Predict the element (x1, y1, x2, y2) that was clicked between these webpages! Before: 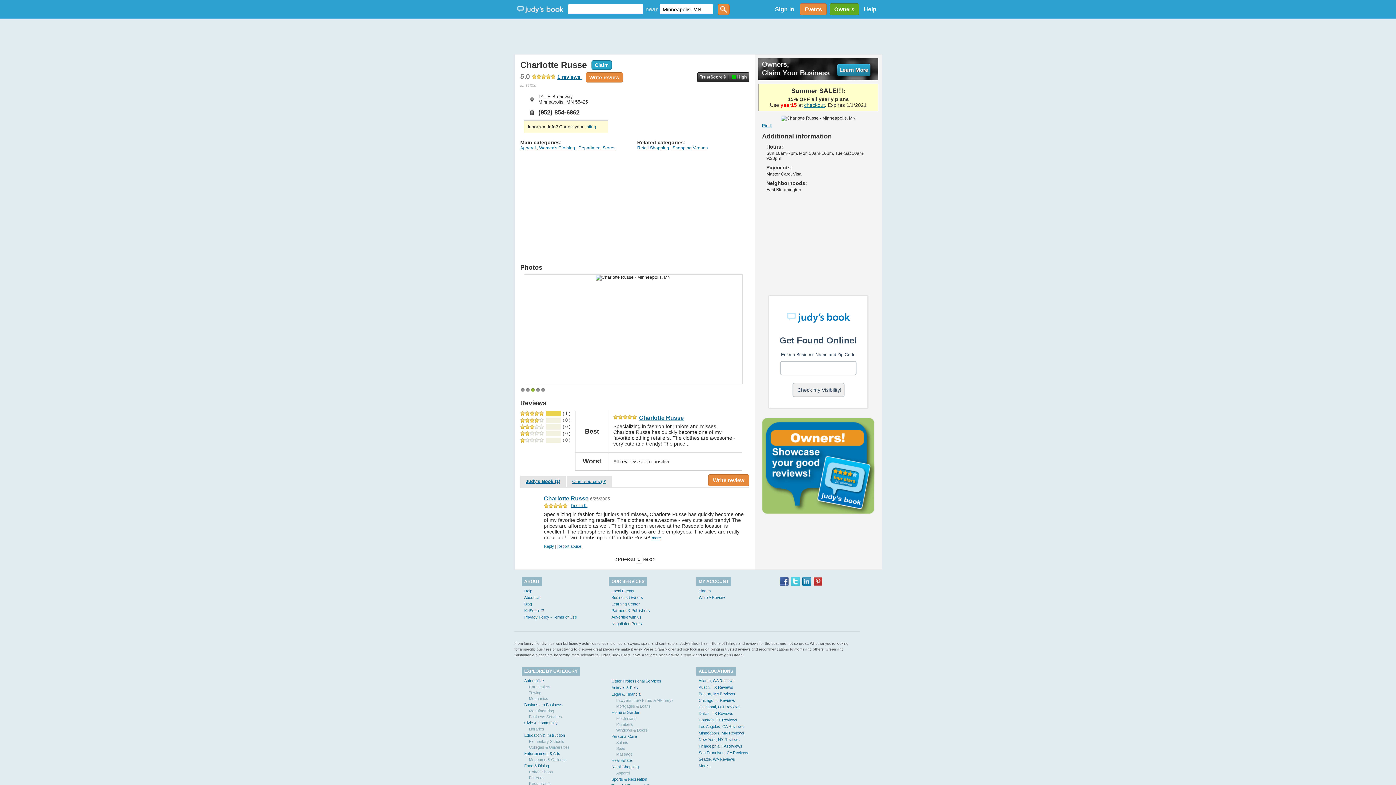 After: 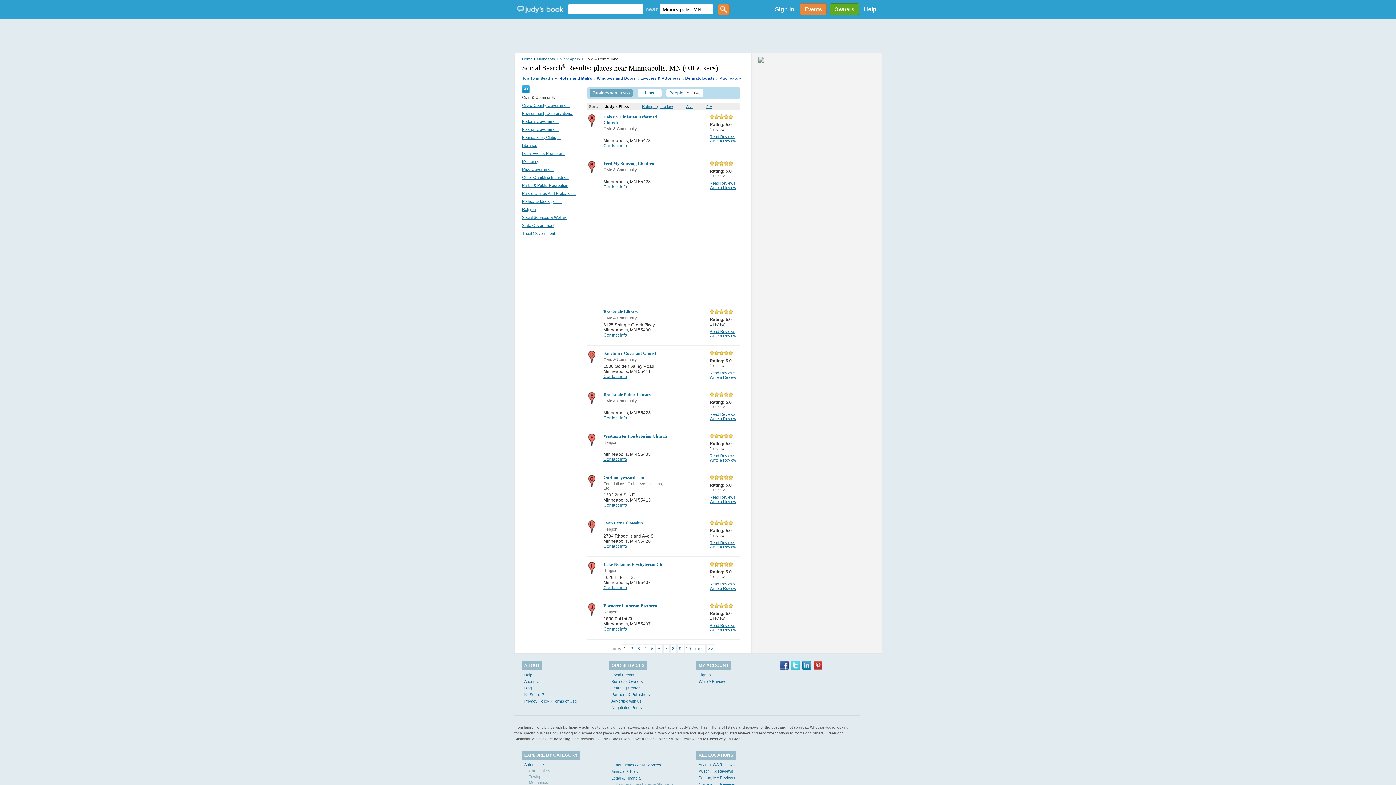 Action: label: Civic & Community bbox: (524, 721, 557, 725)